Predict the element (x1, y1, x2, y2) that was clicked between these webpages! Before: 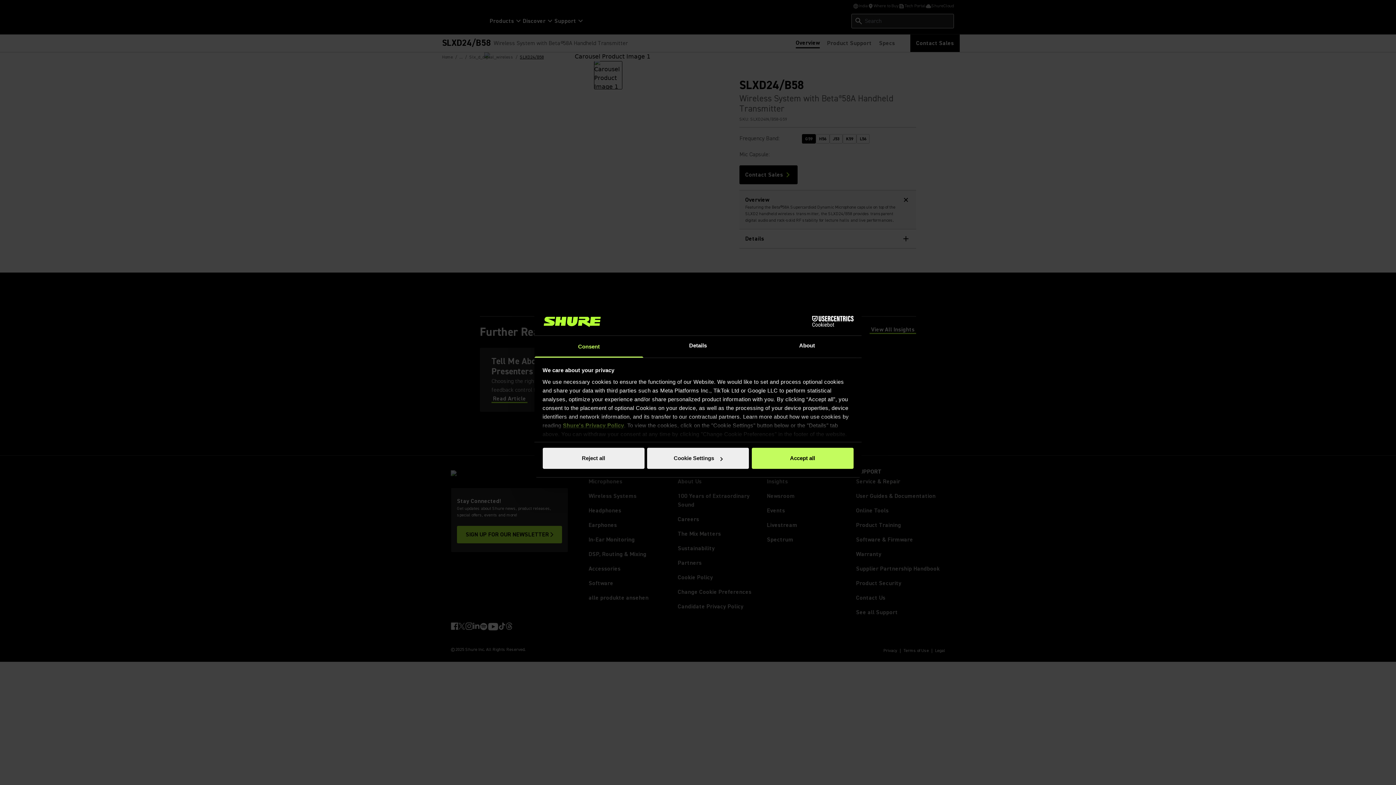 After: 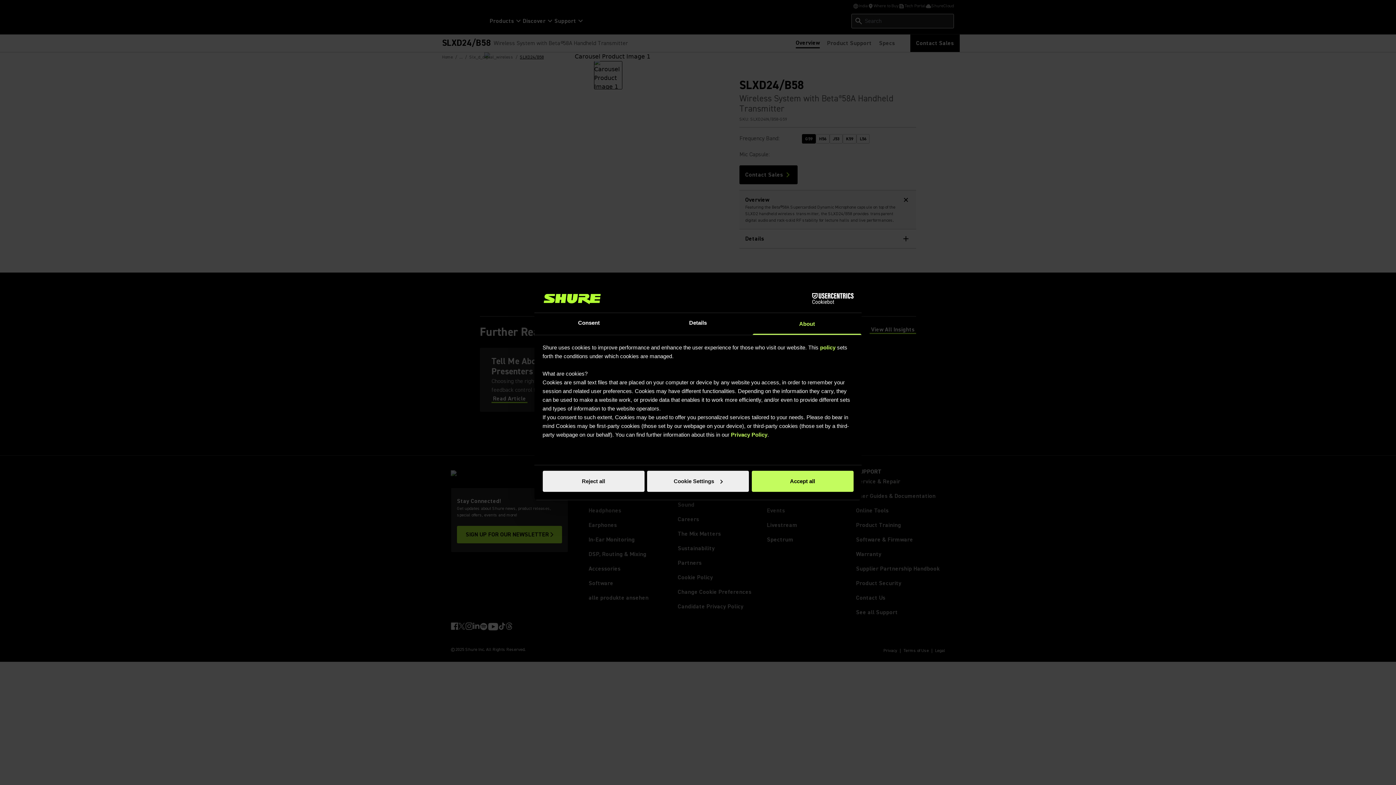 Action: label: About bbox: (752, 335, 861, 357)